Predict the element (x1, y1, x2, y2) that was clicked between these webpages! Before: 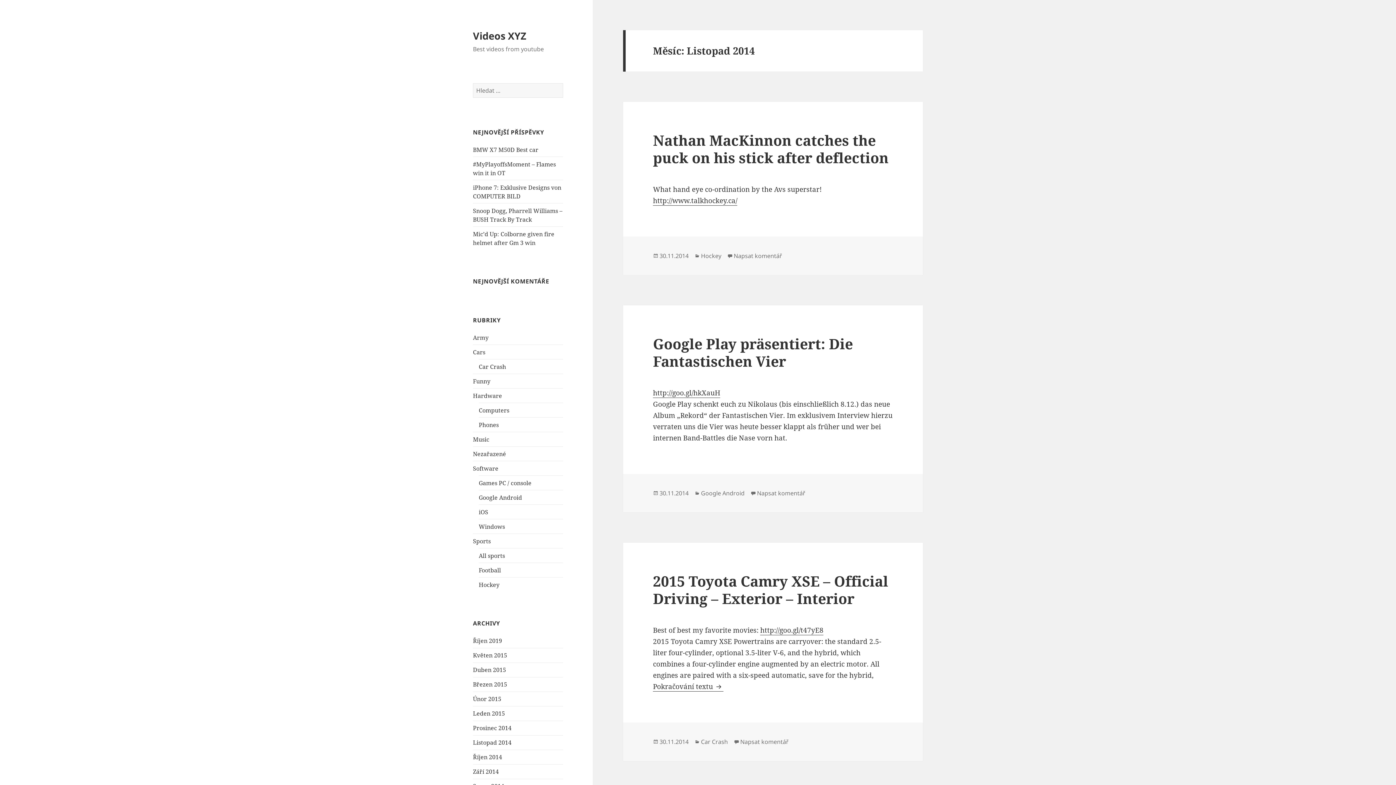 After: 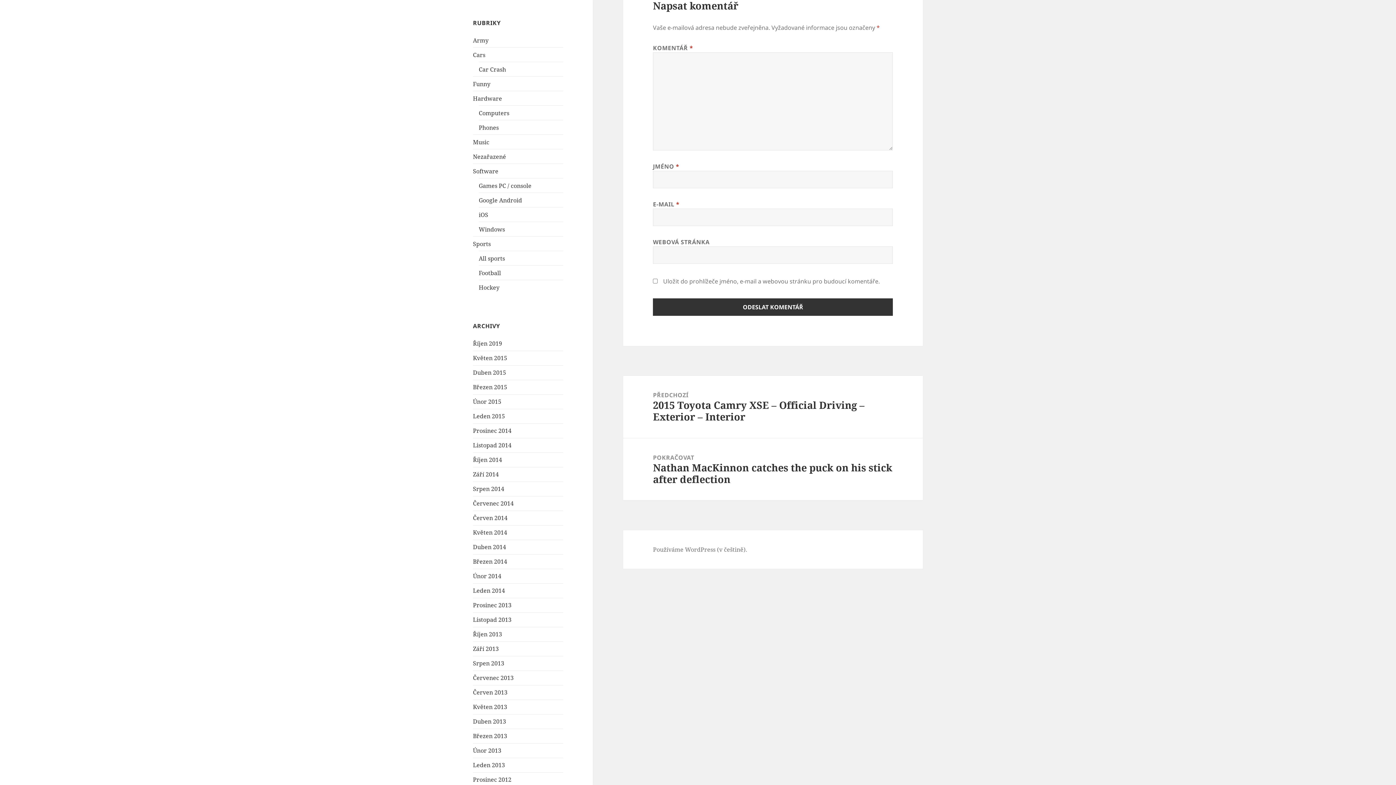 Action: bbox: (757, 489, 805, 497) label: Napsat komentář
pro text s názvem Google Play präsentiert: Die Fantastischen Vier